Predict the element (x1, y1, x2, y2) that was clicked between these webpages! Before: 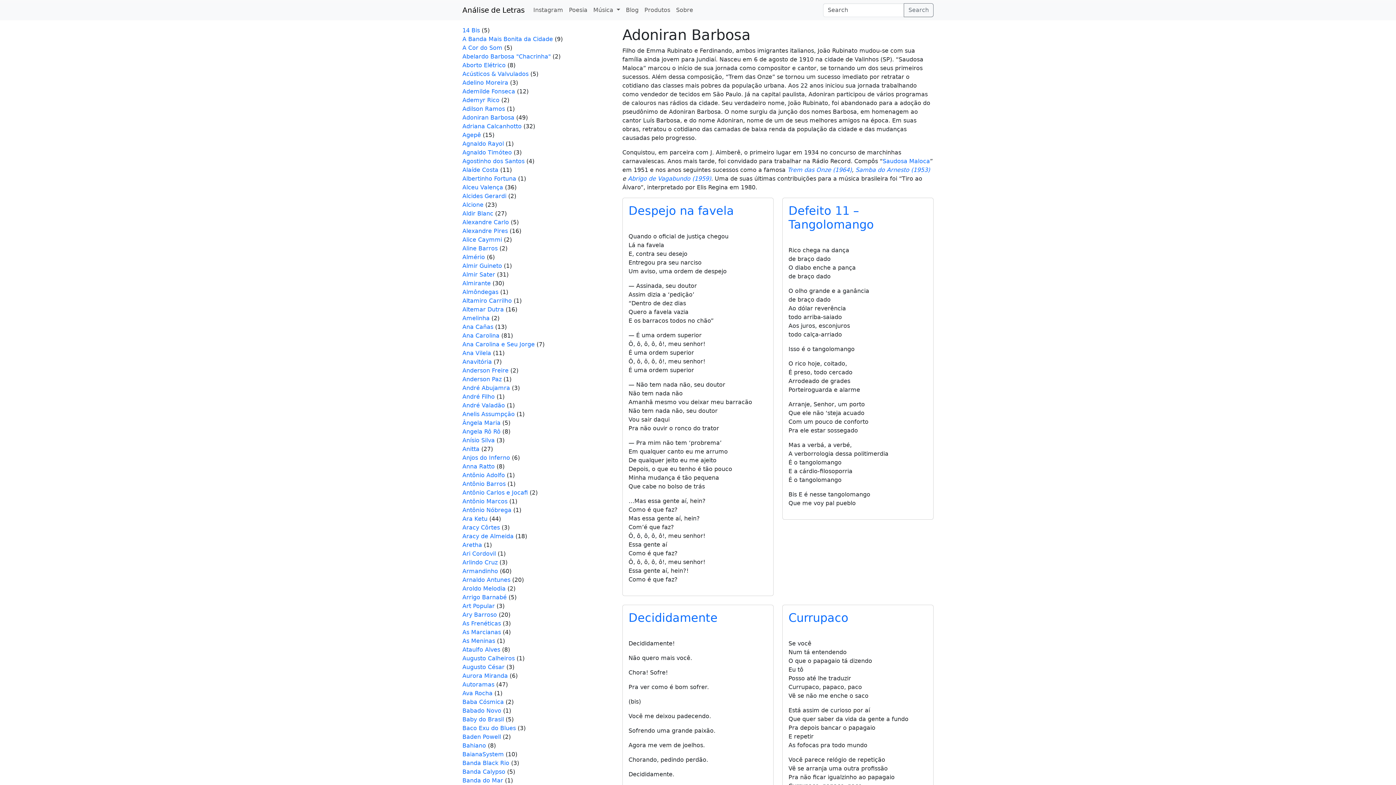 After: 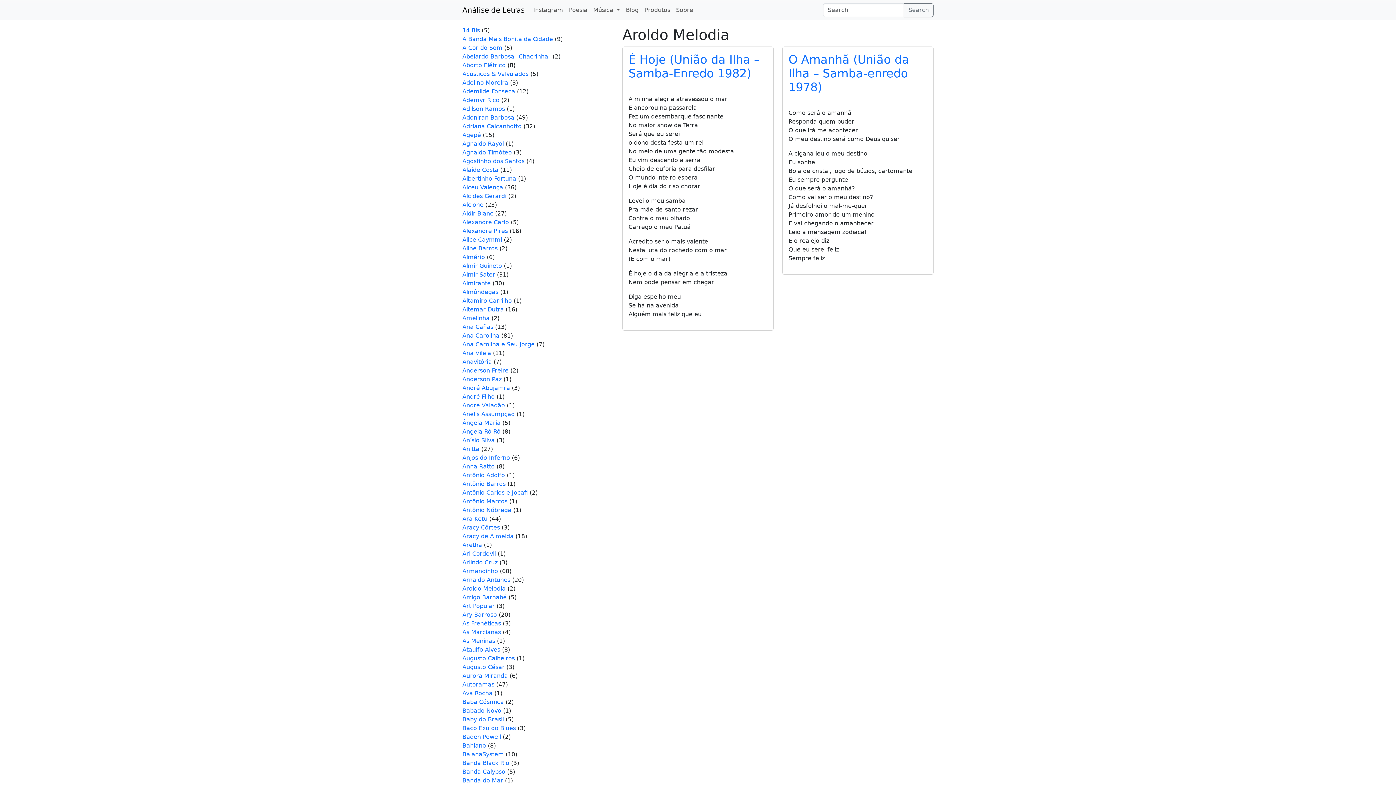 Action: label: Aroldo Melodia bbox: (462, 585, 505, 592)